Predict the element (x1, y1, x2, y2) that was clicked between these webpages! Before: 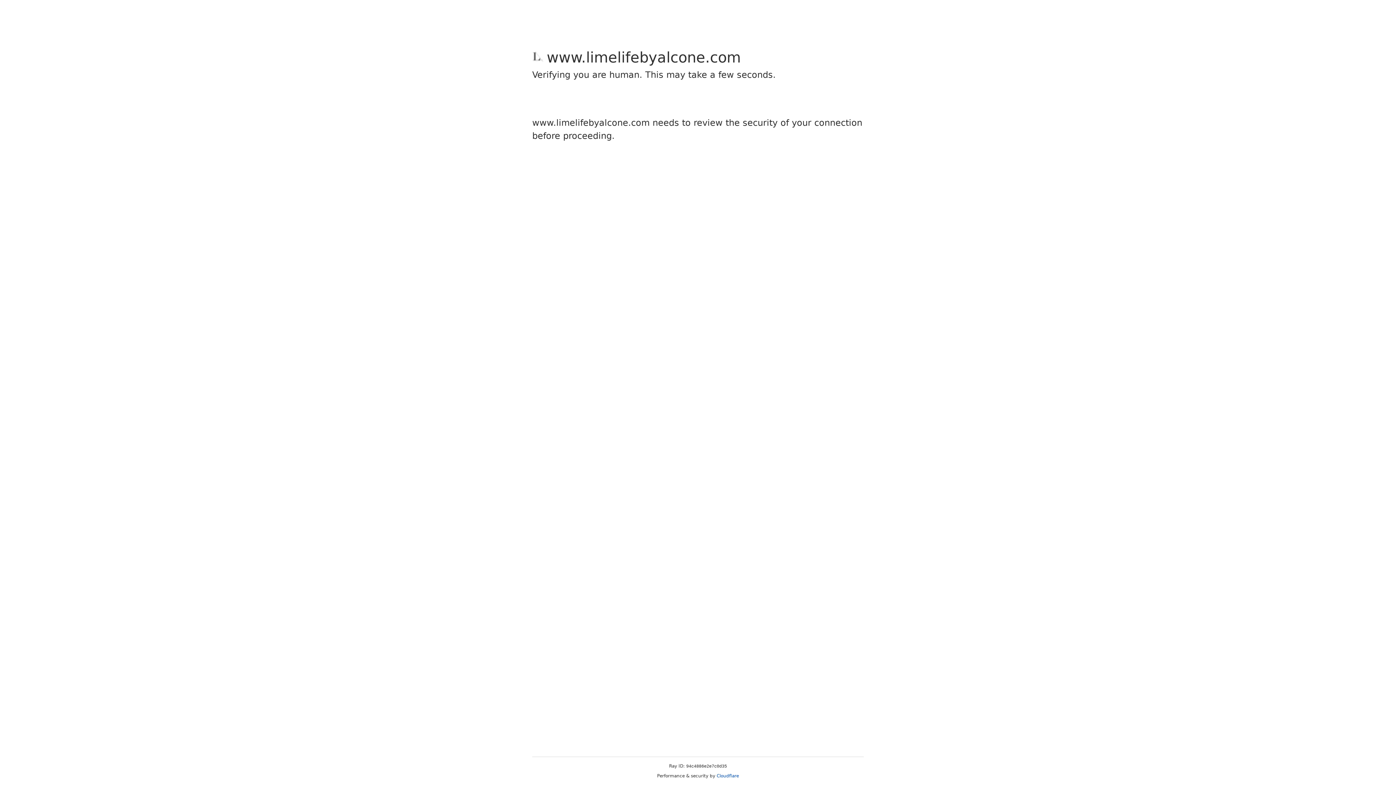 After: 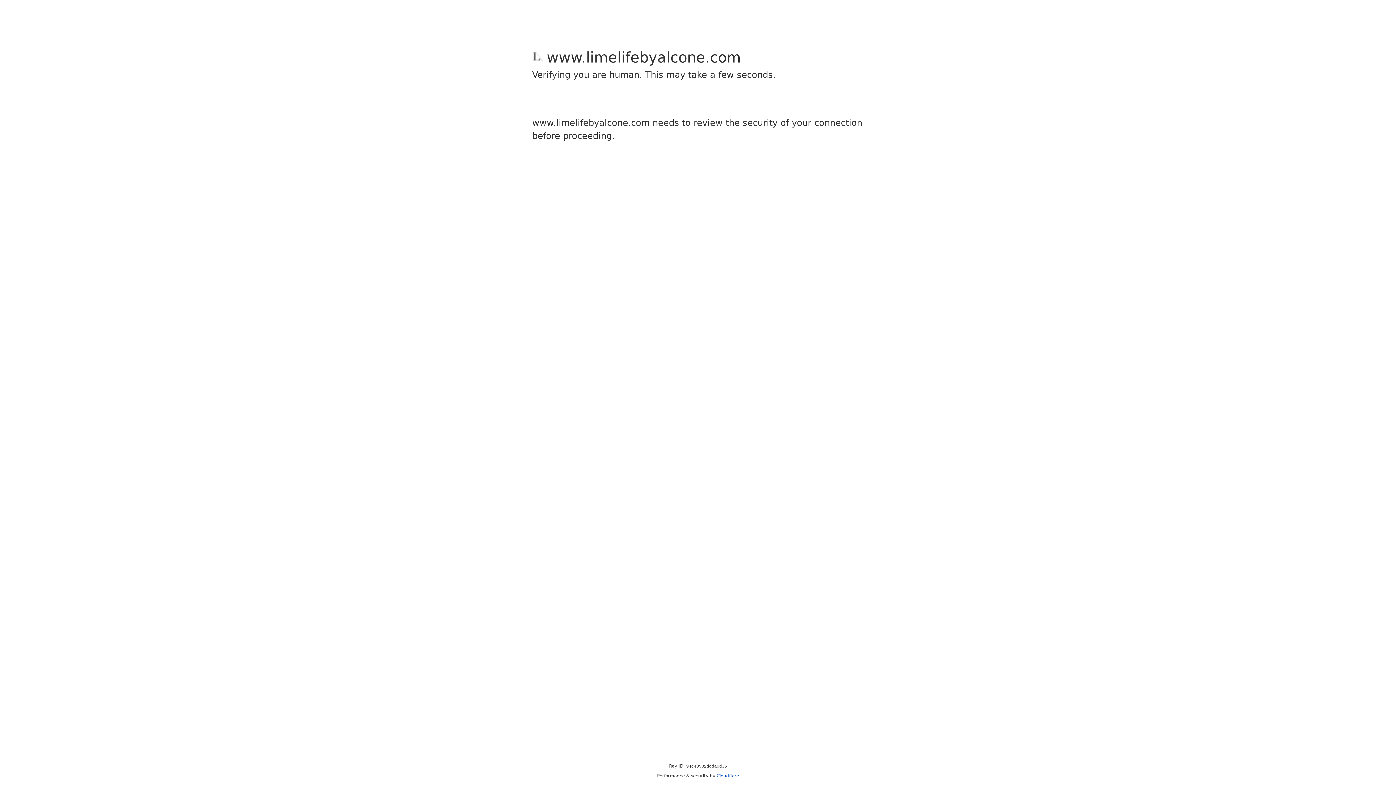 Action: bbox: (716, 773, 739, 778) label: Cloudflare